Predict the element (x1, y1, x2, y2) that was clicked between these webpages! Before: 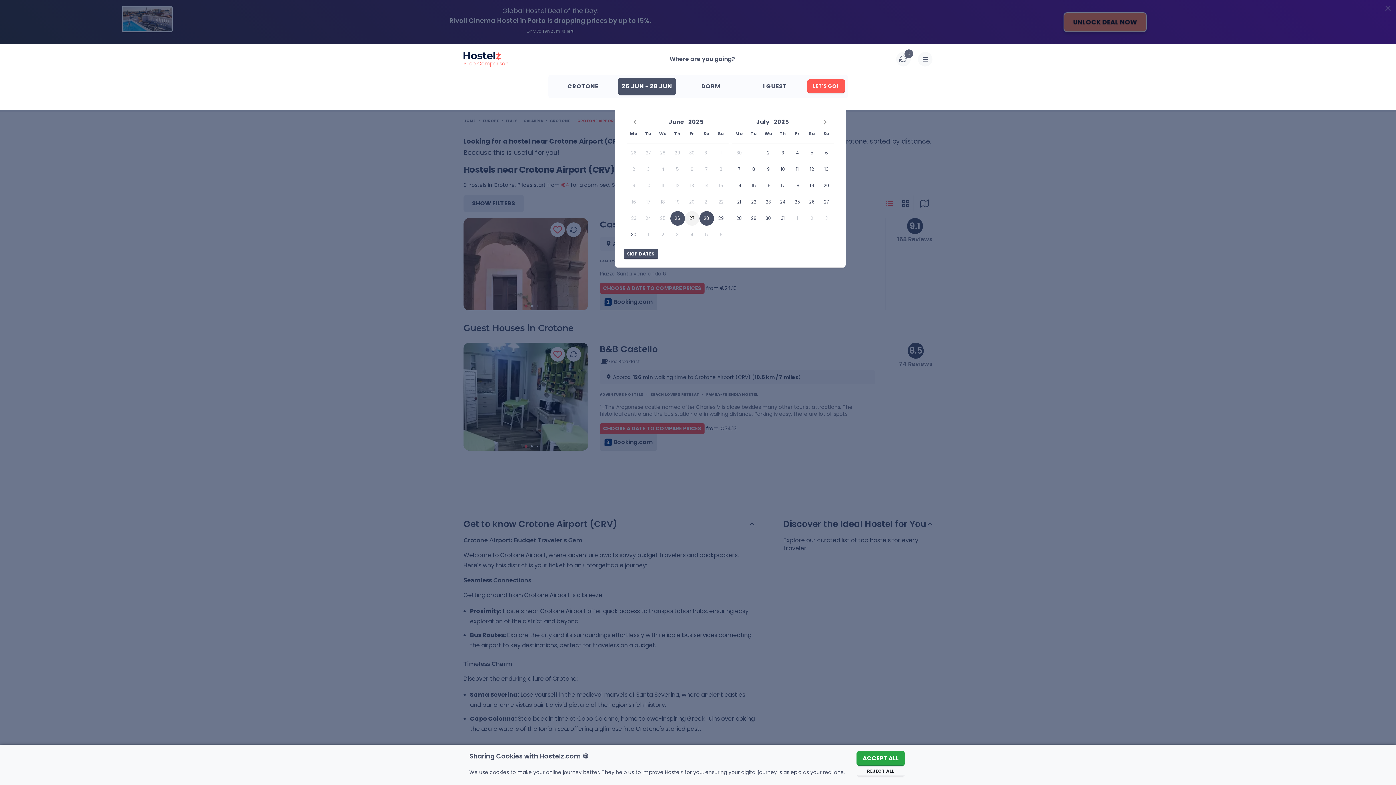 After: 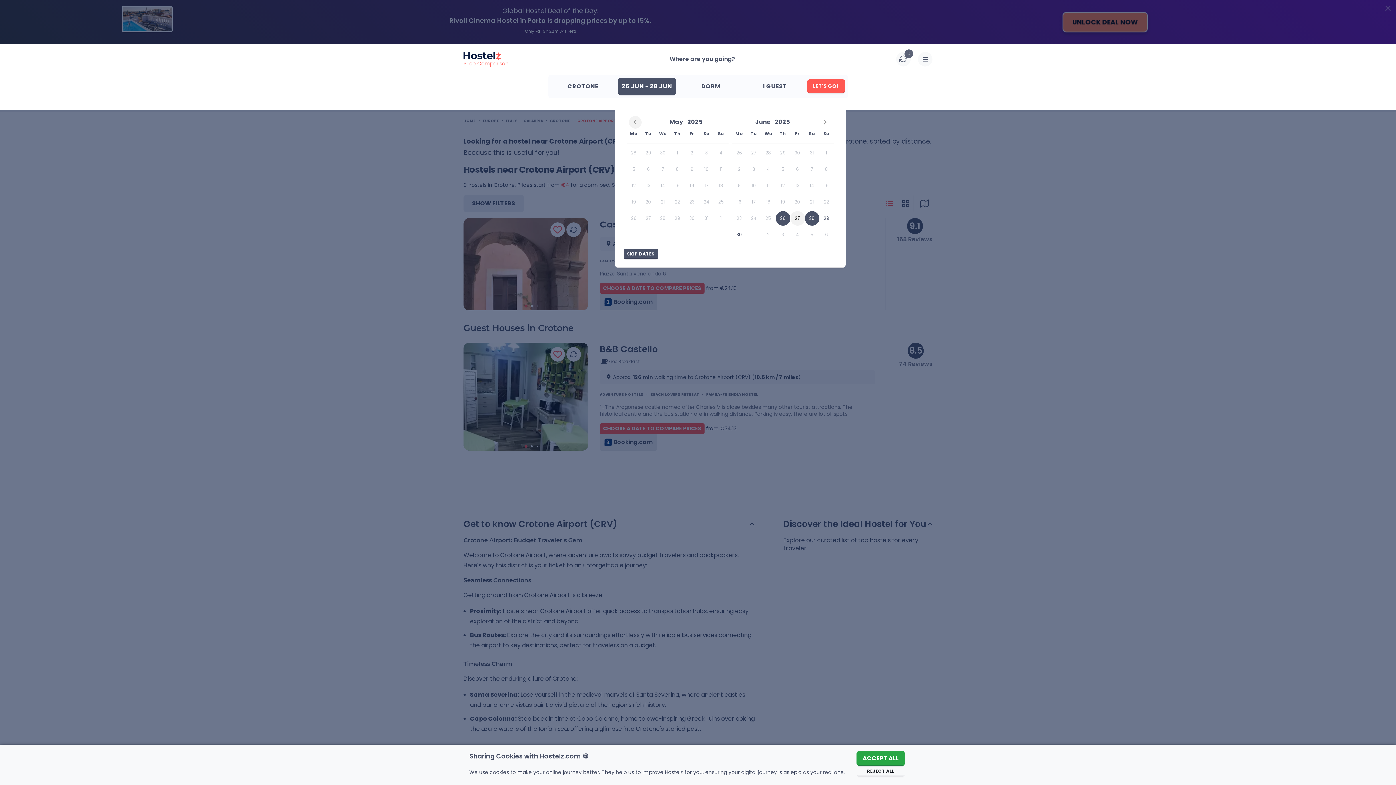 Action: bbox: (626, 115, 643, 128) label: Previous month